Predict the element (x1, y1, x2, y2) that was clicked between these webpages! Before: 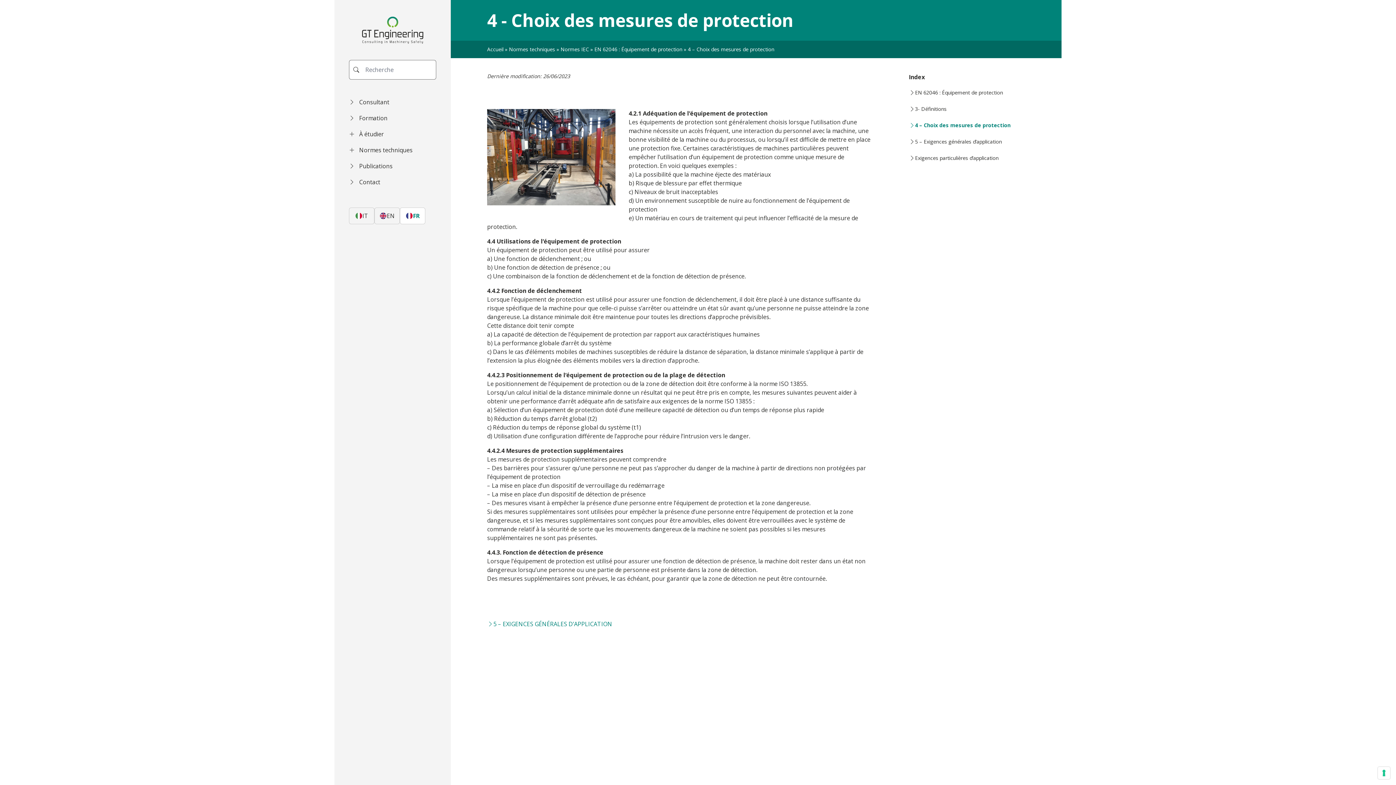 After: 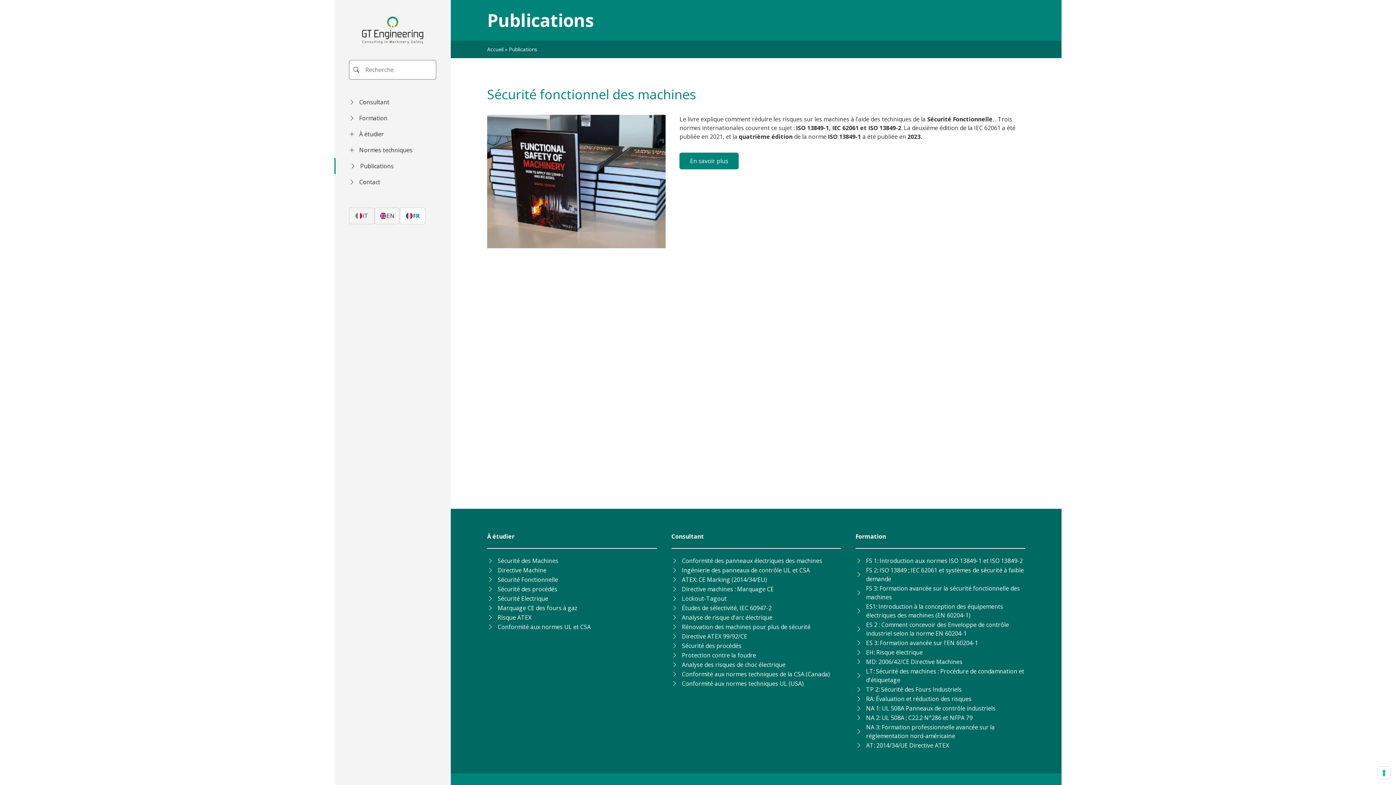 Action: bbox: (334, 158, 450, 174) label: Publications